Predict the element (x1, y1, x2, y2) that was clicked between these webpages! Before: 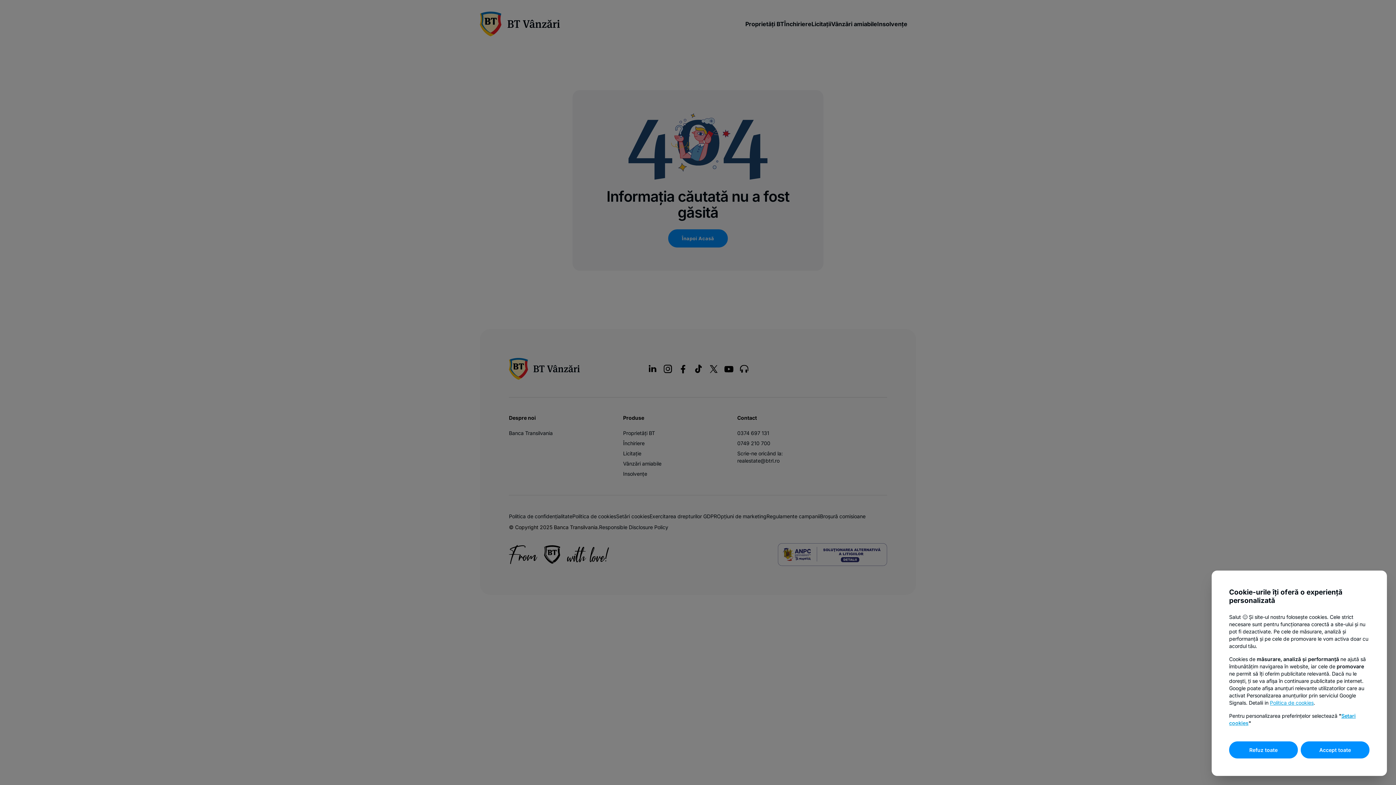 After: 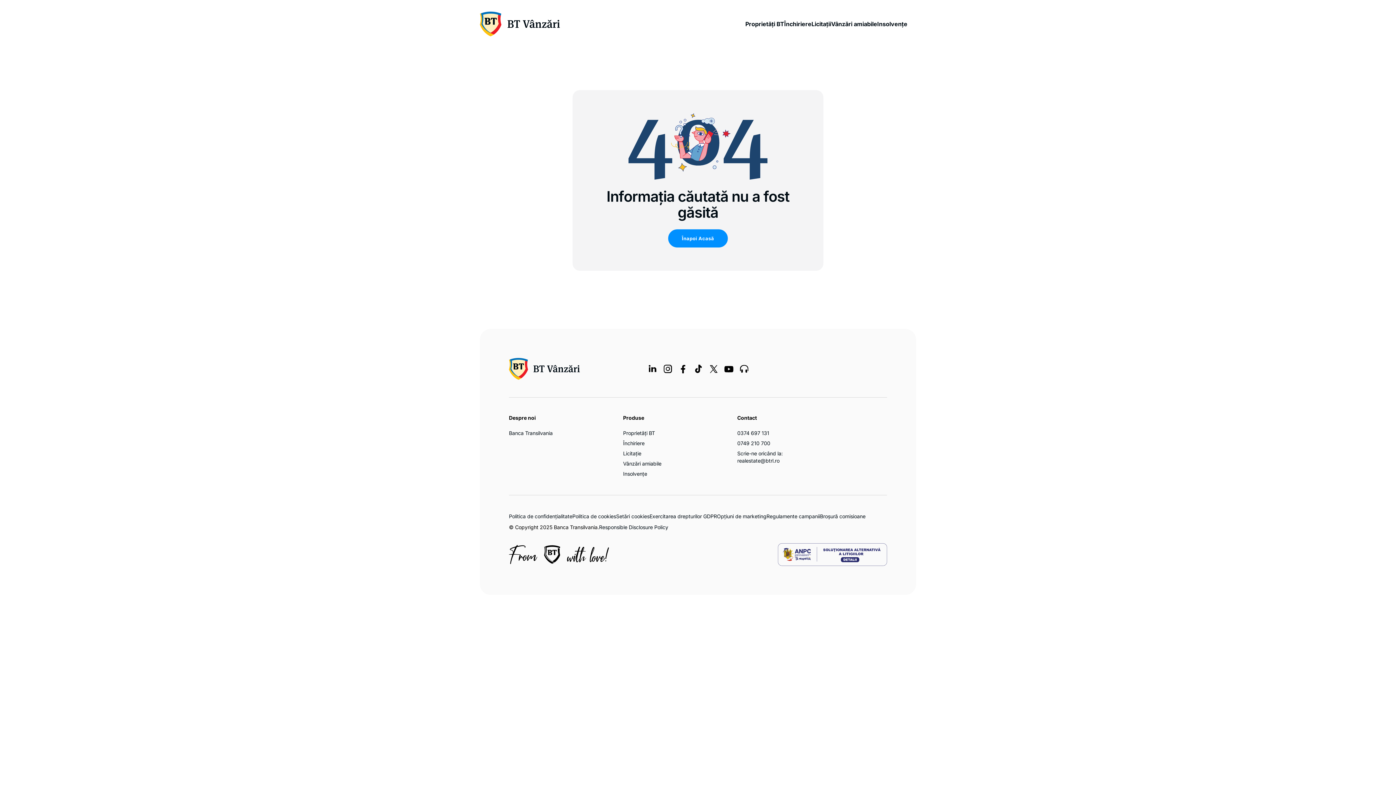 Action: bbox: (1301, 741, 1369, 758) label: Accept toate